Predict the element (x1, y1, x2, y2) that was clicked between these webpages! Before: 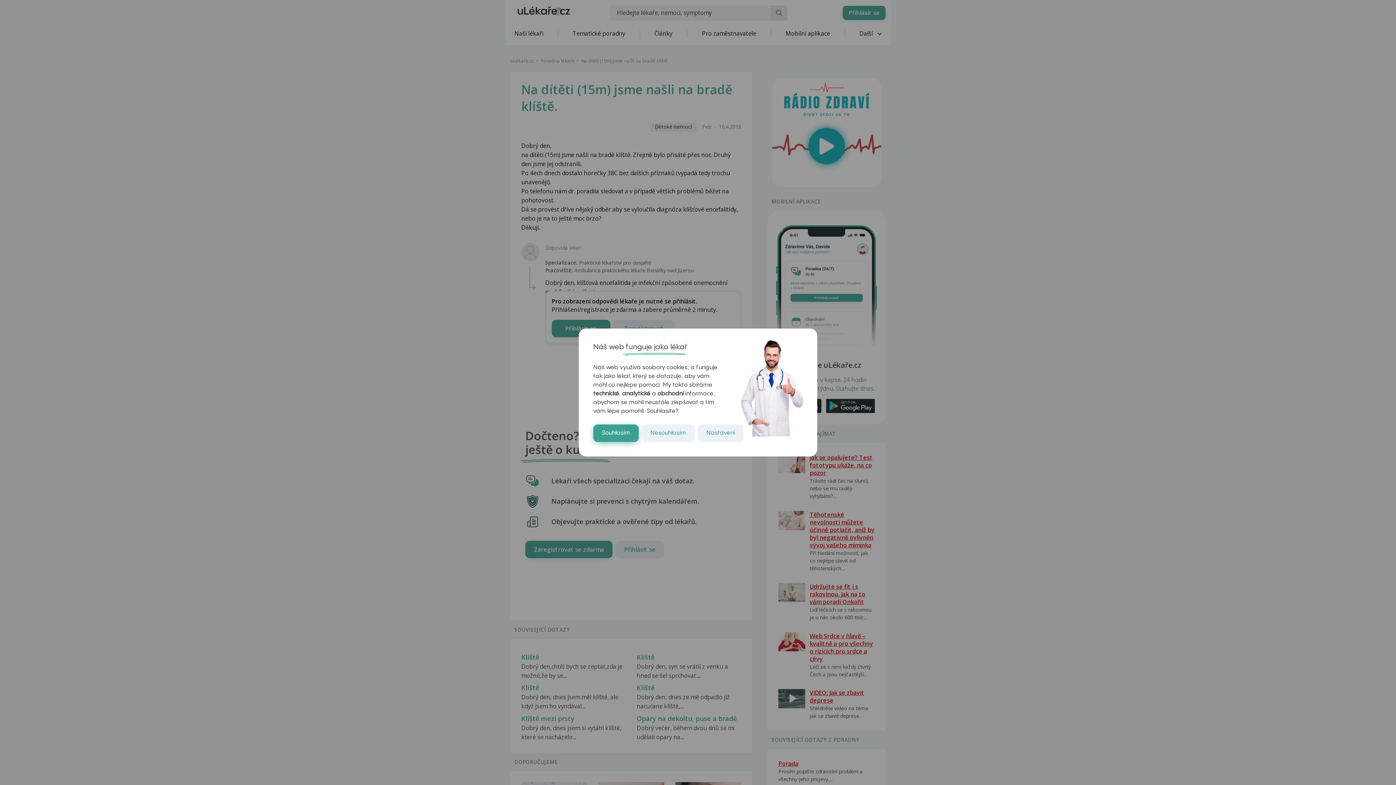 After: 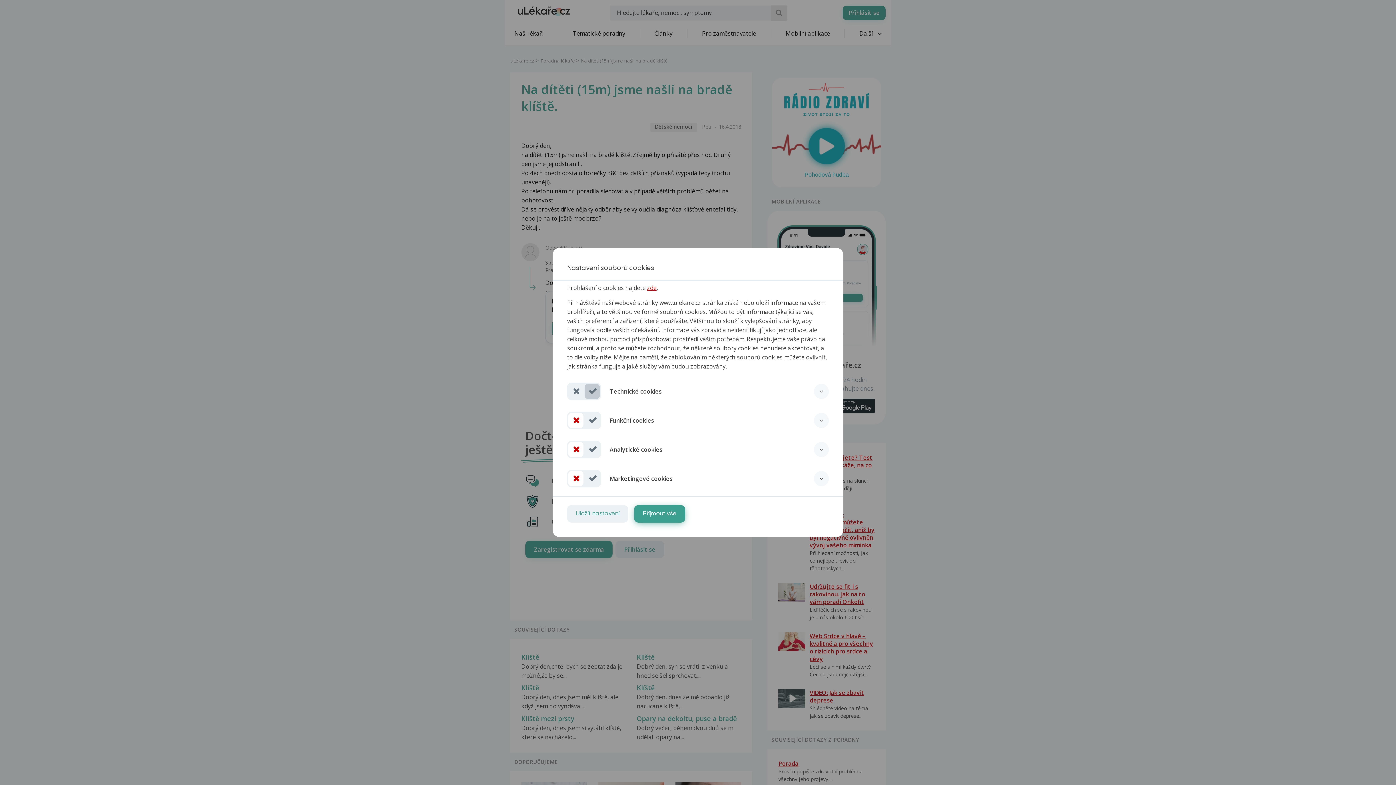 Action: label: Nastavení bbox: (697, 424, 743, 442)